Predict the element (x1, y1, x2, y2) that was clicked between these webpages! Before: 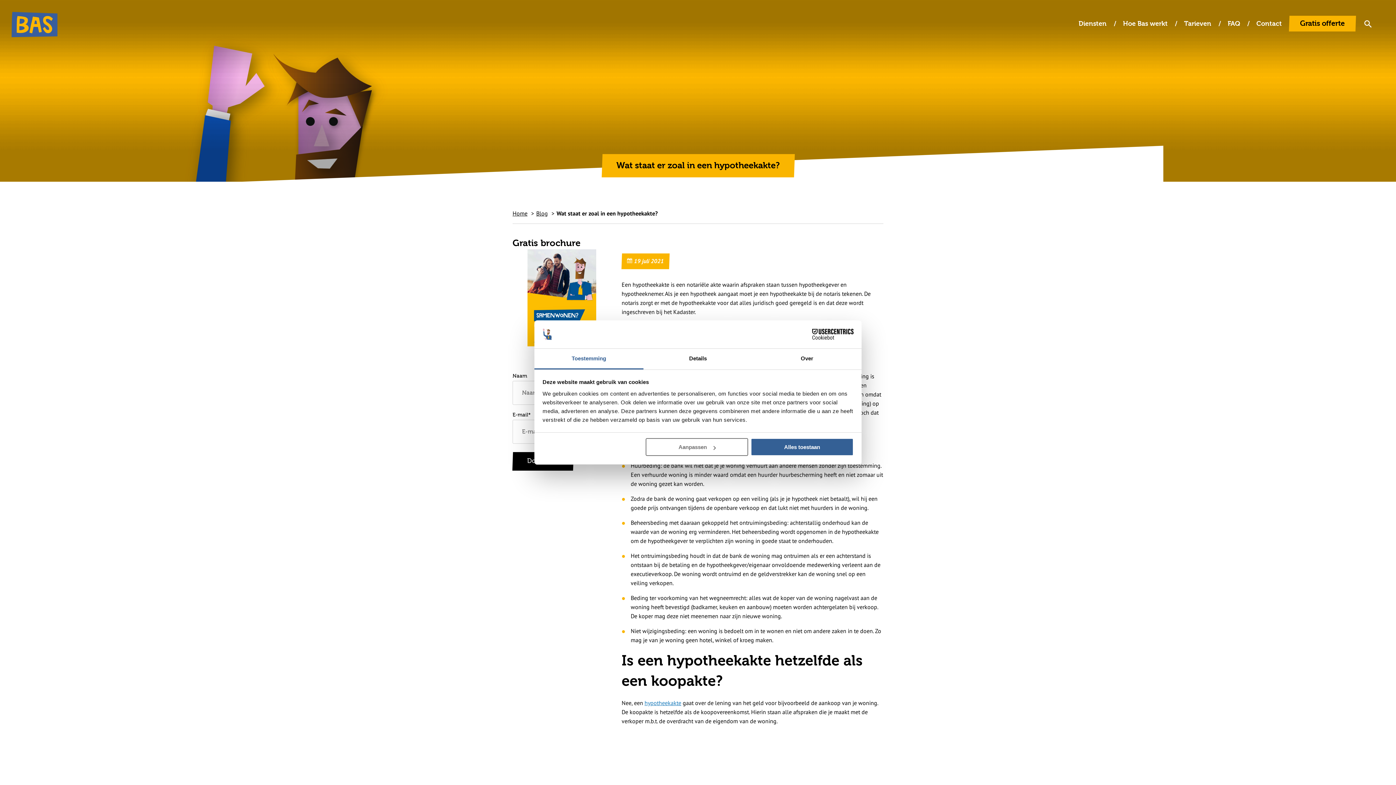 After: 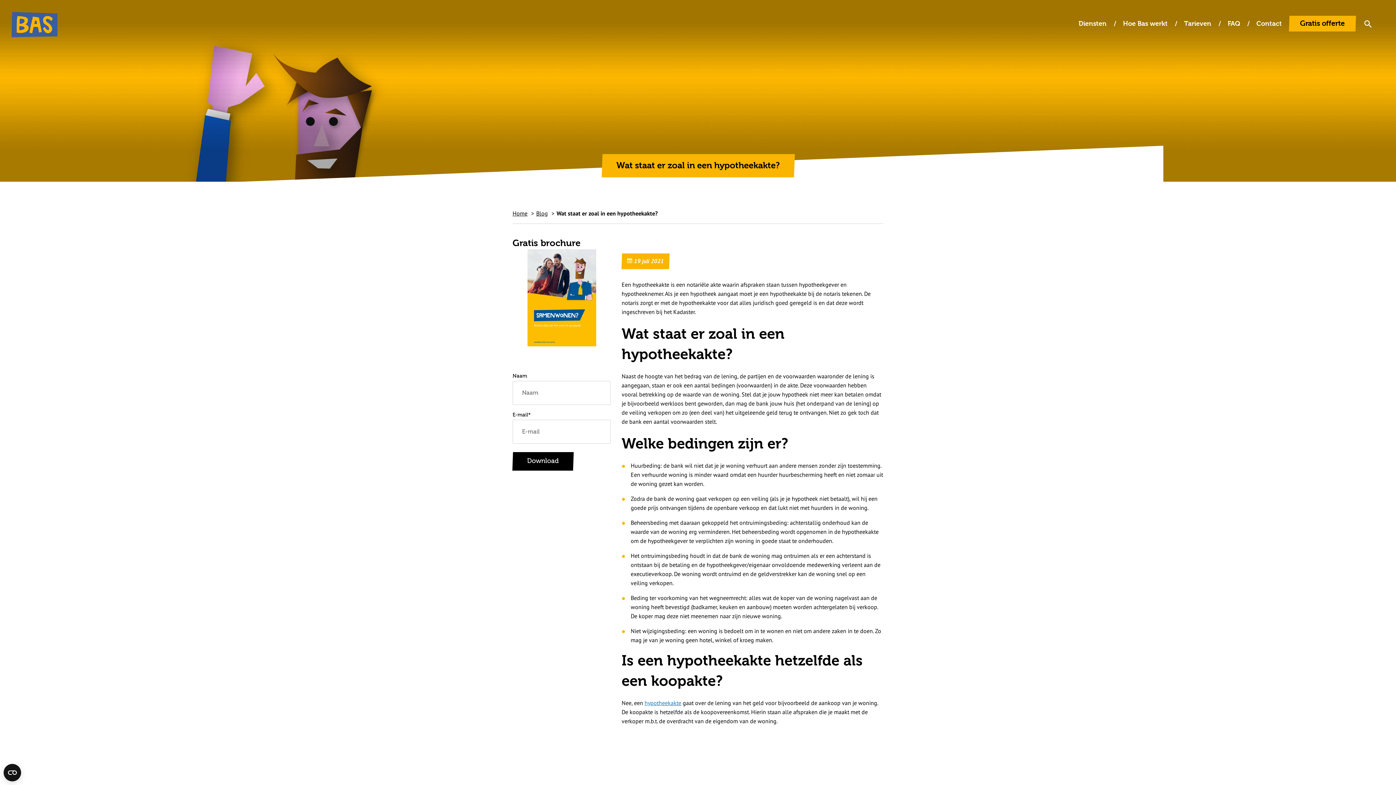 Action: bbox: (751, 438, 853, 456) label: Alles toestaan